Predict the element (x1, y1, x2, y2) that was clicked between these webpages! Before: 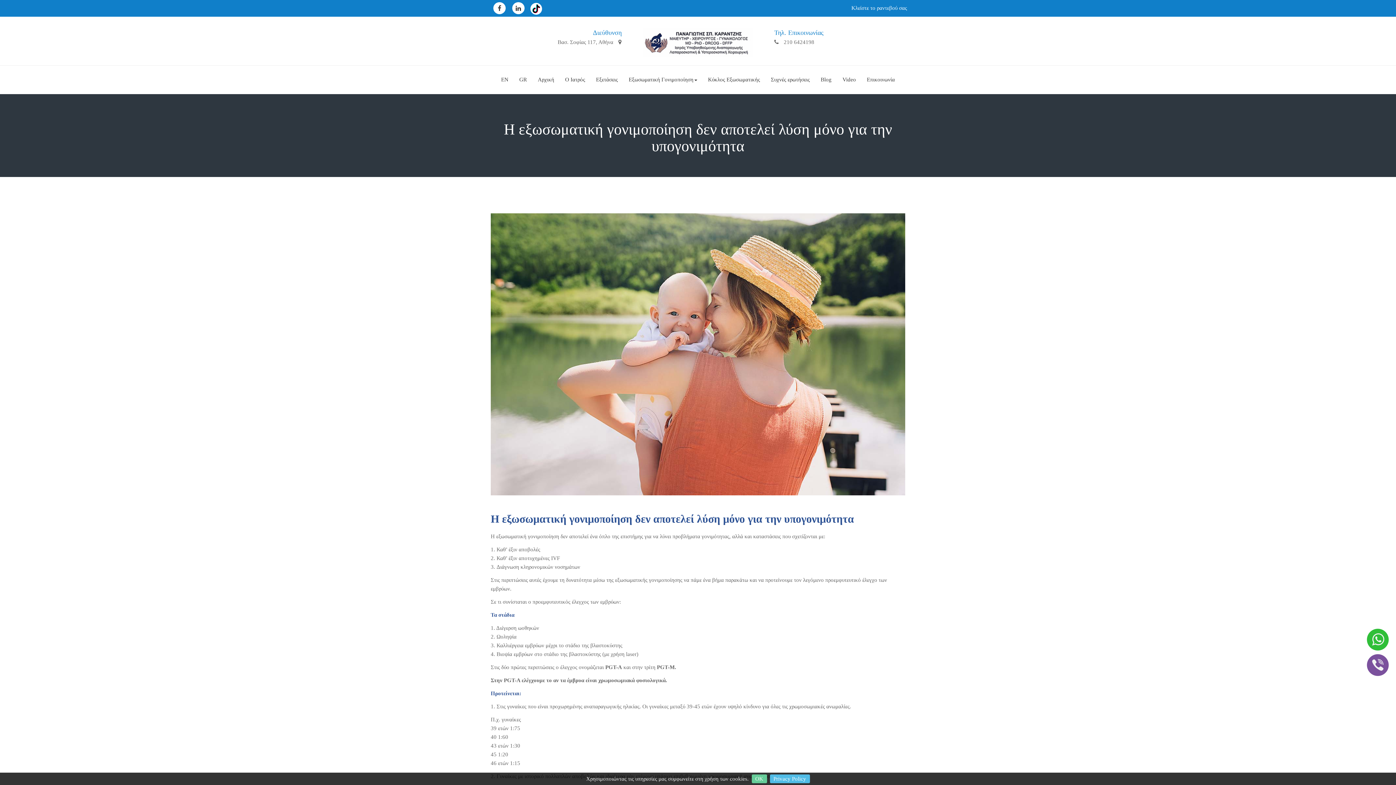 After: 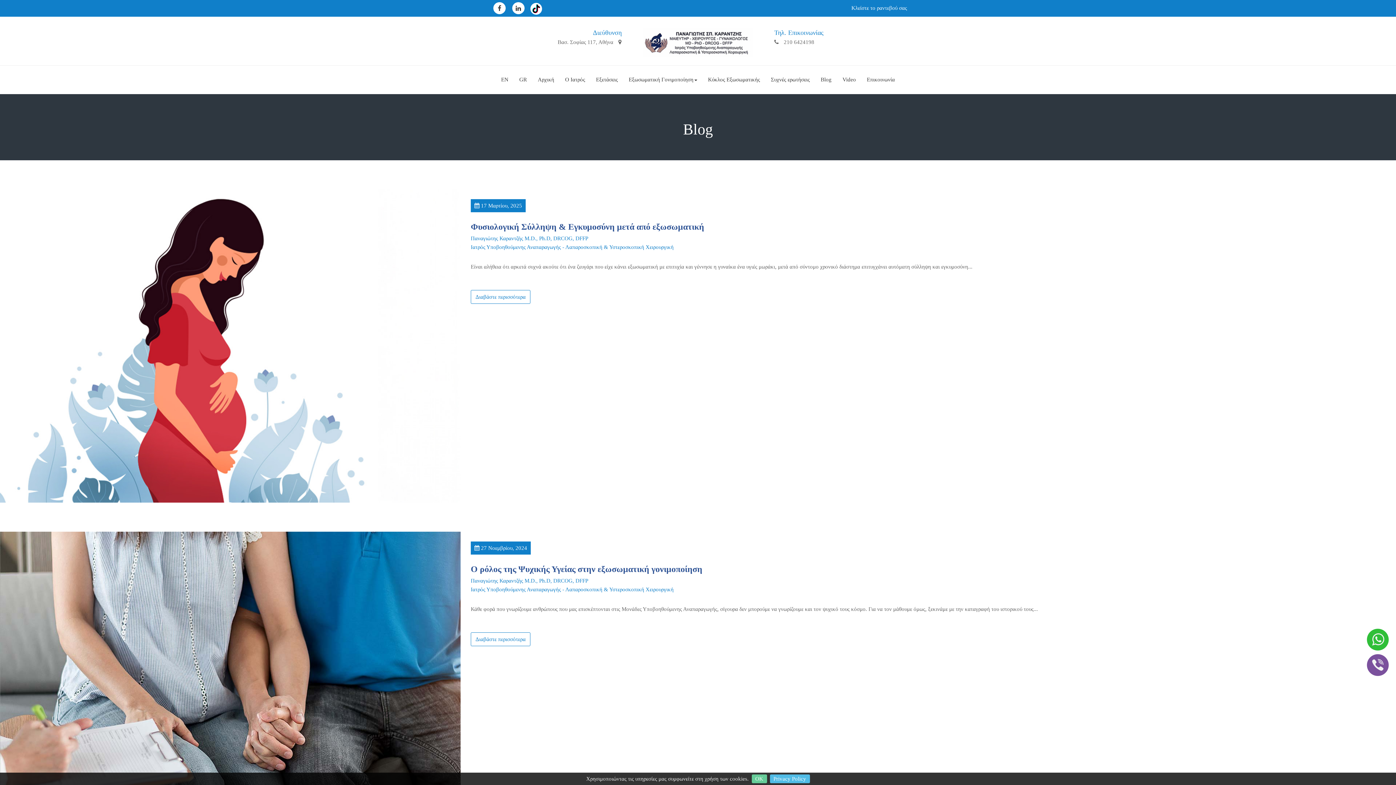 Action: label: Blog bbox: (815, 69, 837, 91)